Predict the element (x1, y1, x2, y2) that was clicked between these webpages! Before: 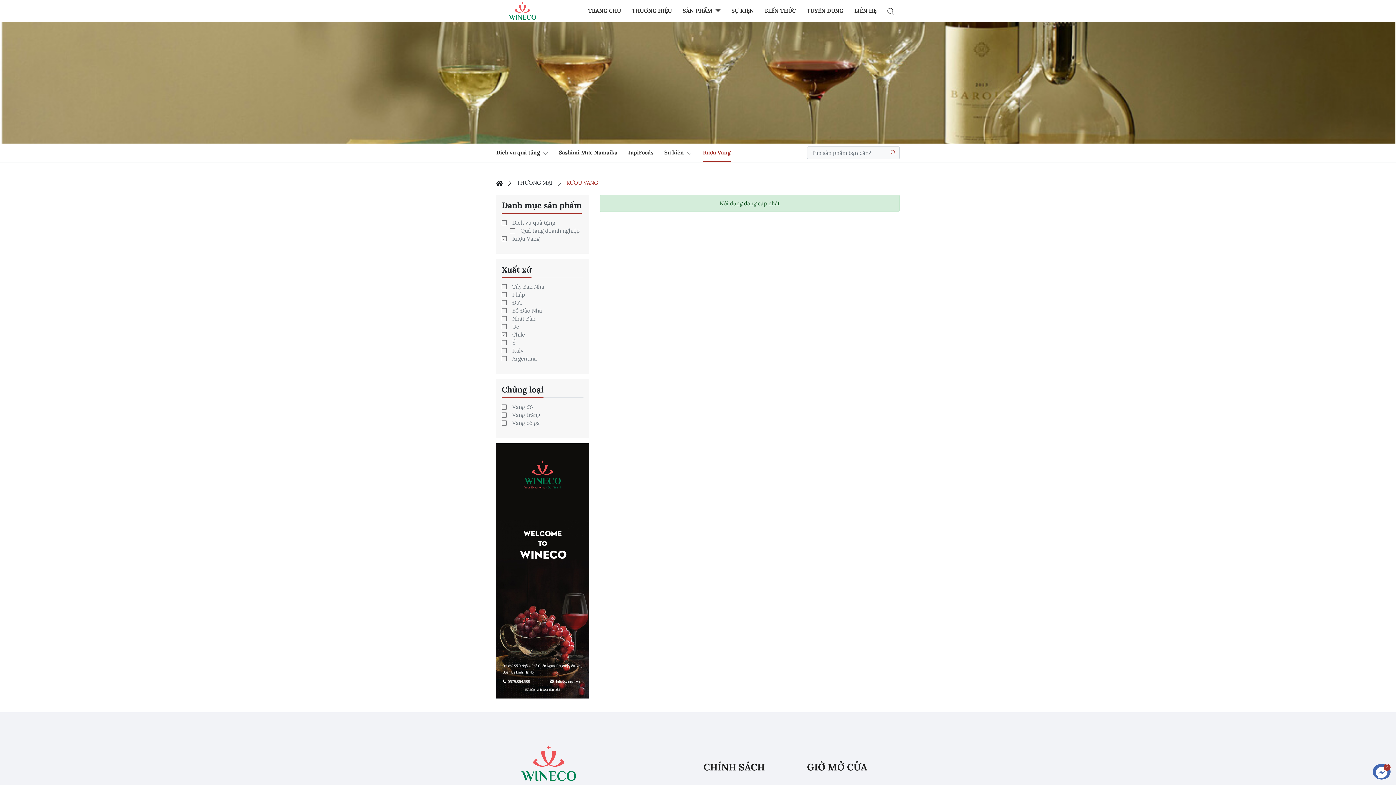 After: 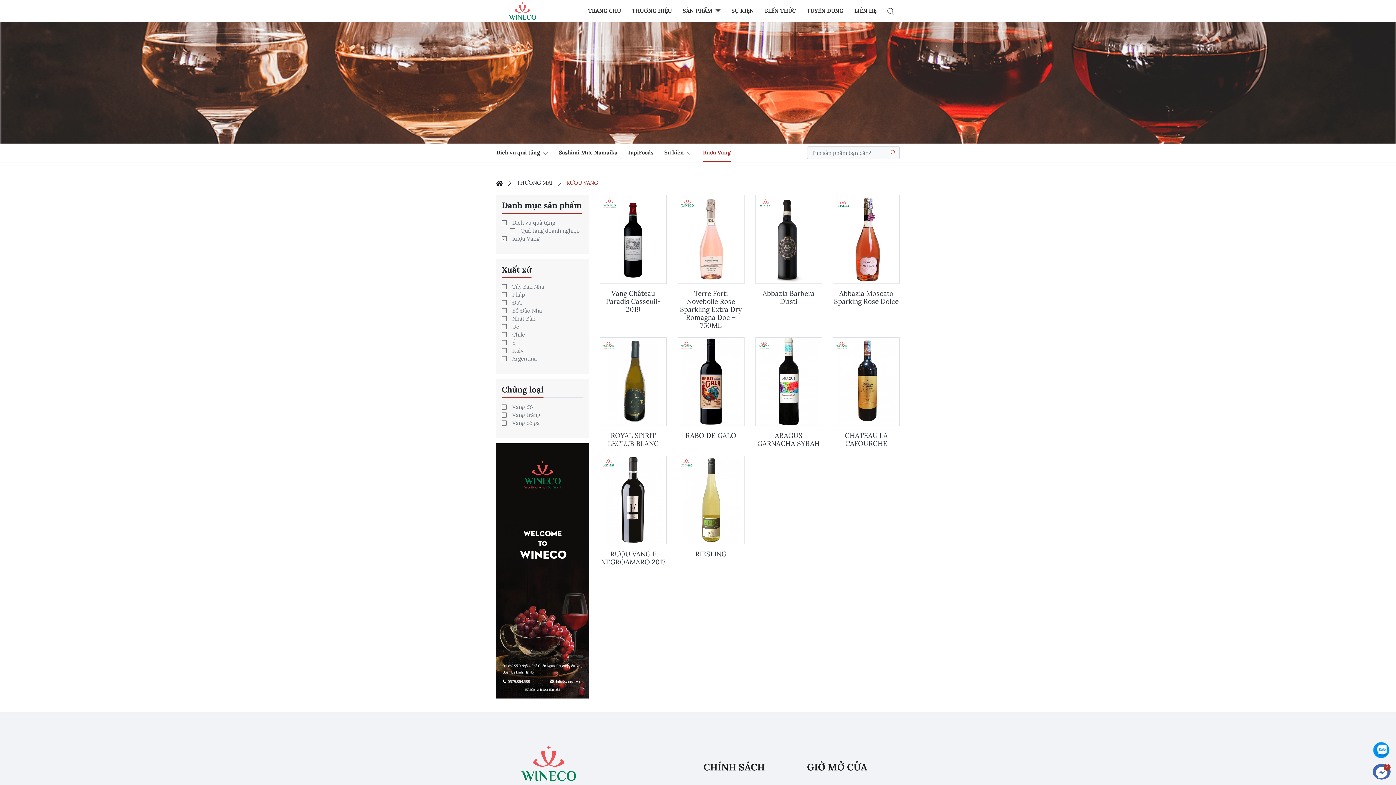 Action: label: Chile bbox: (501, 331, 583, 339)